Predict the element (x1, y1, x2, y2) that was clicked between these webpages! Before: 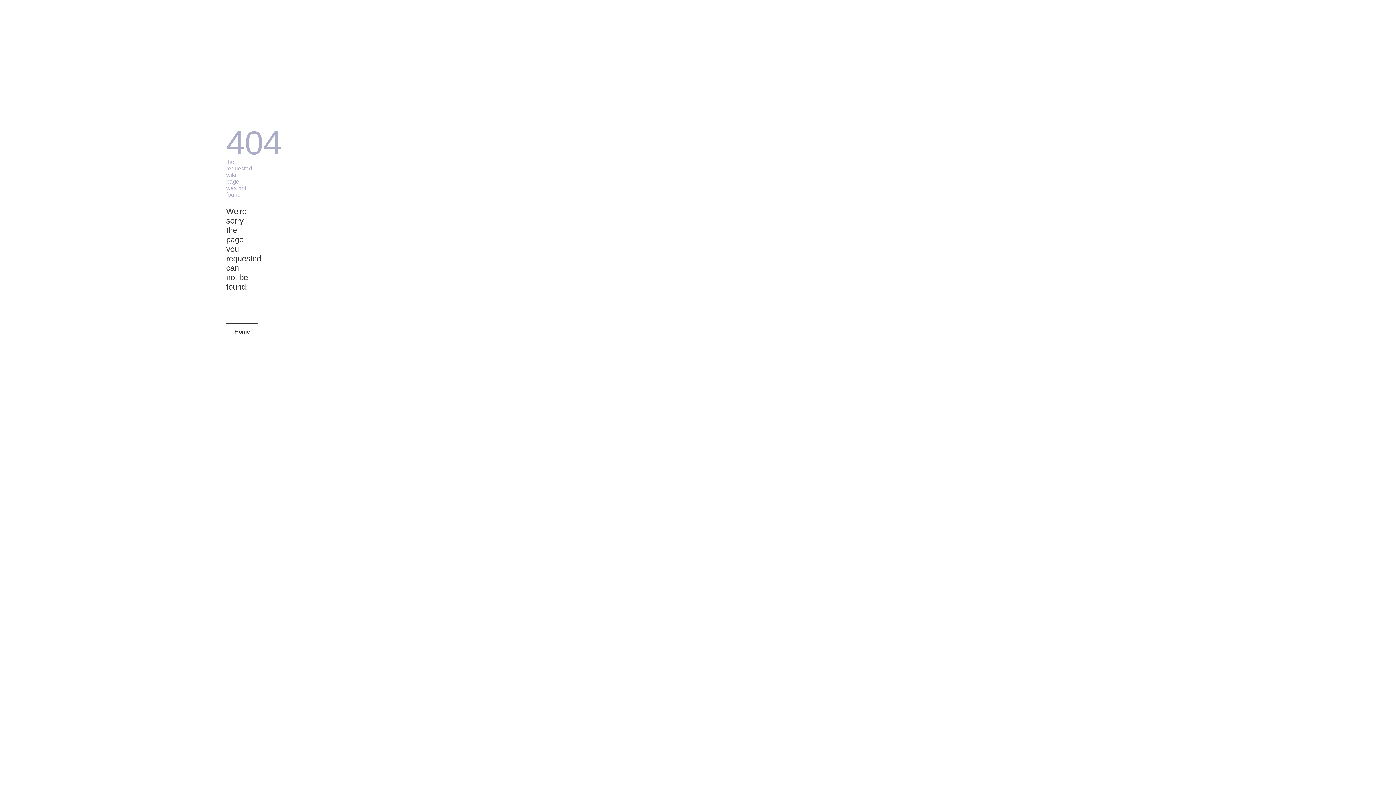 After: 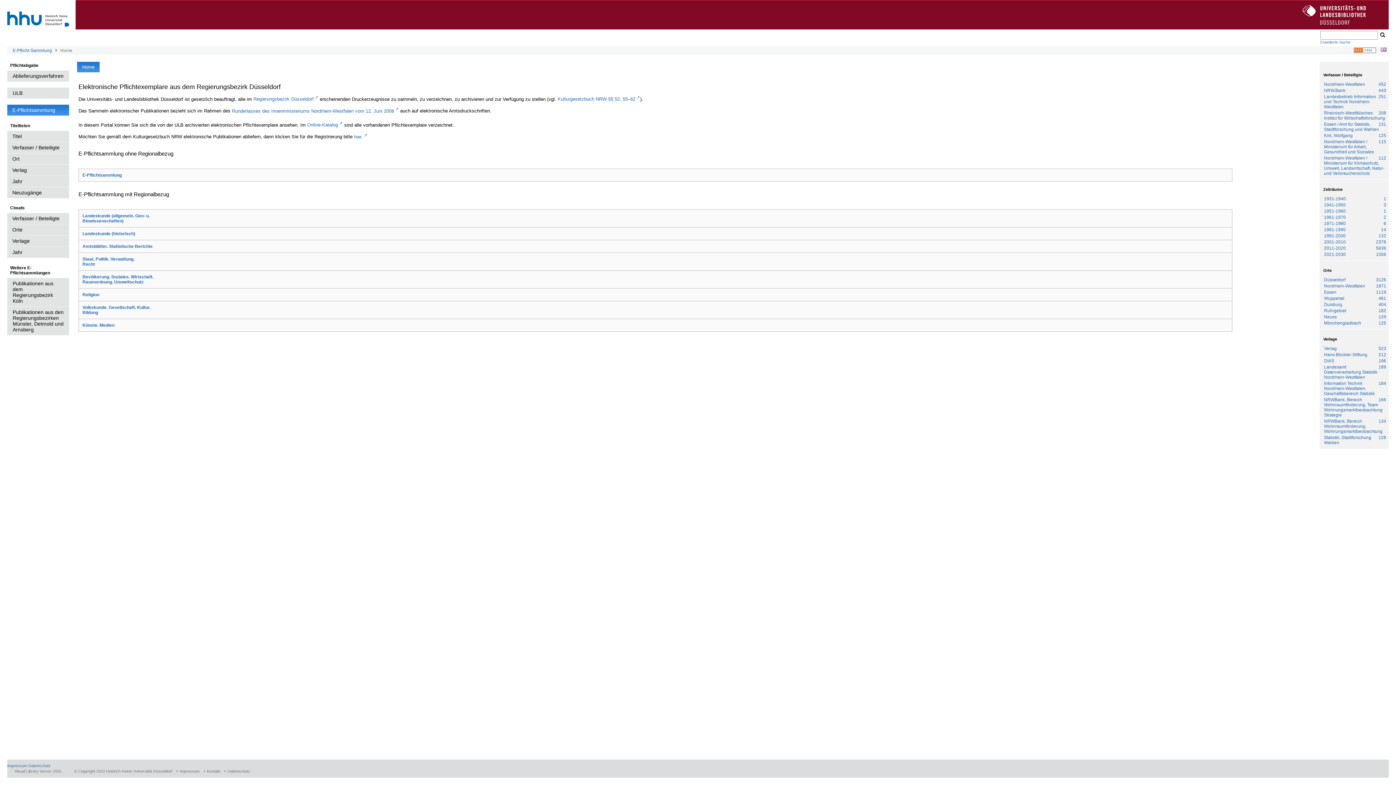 Action: bbox: (226, 323, 258, 340) label: Home